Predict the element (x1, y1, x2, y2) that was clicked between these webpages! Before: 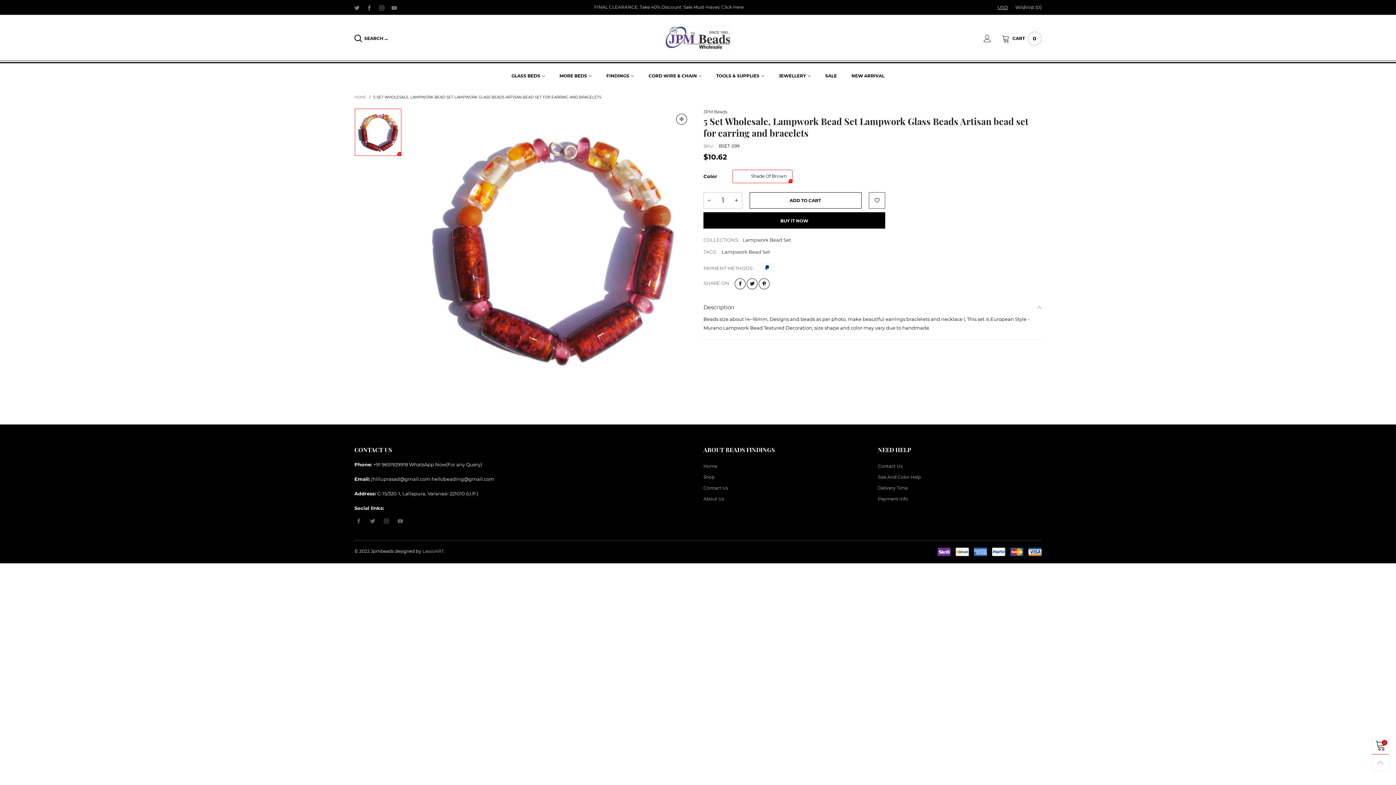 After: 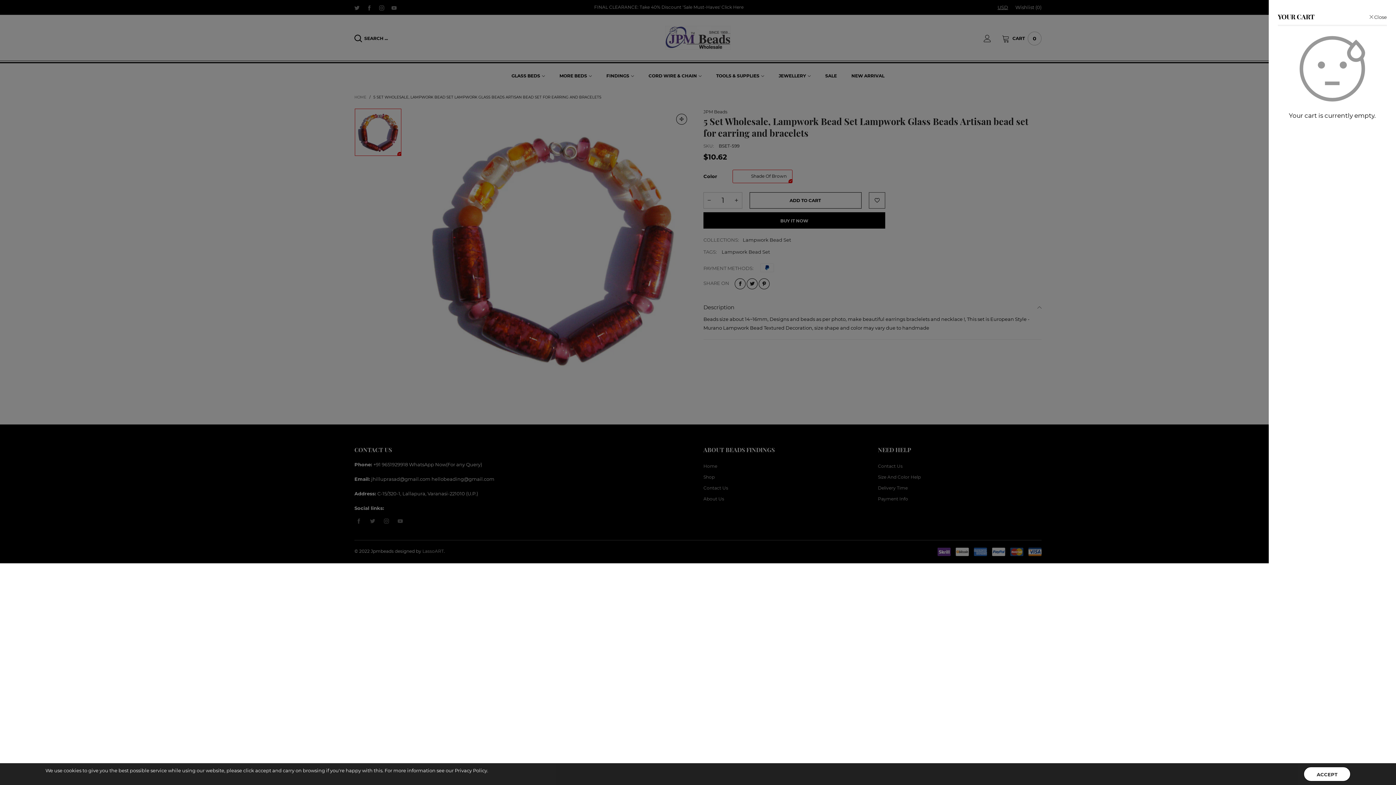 Action: bbox: (1372, 738, 1389, 754) label: 0